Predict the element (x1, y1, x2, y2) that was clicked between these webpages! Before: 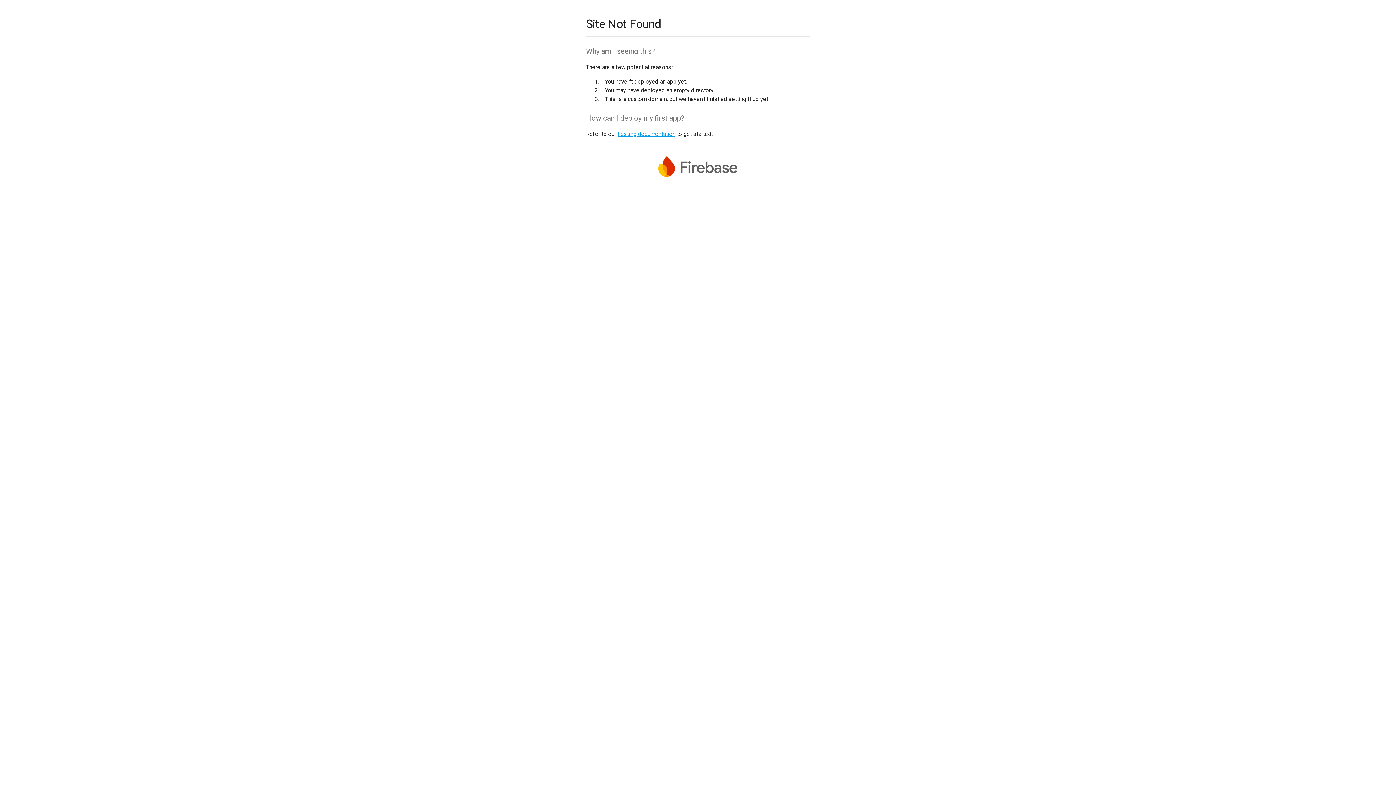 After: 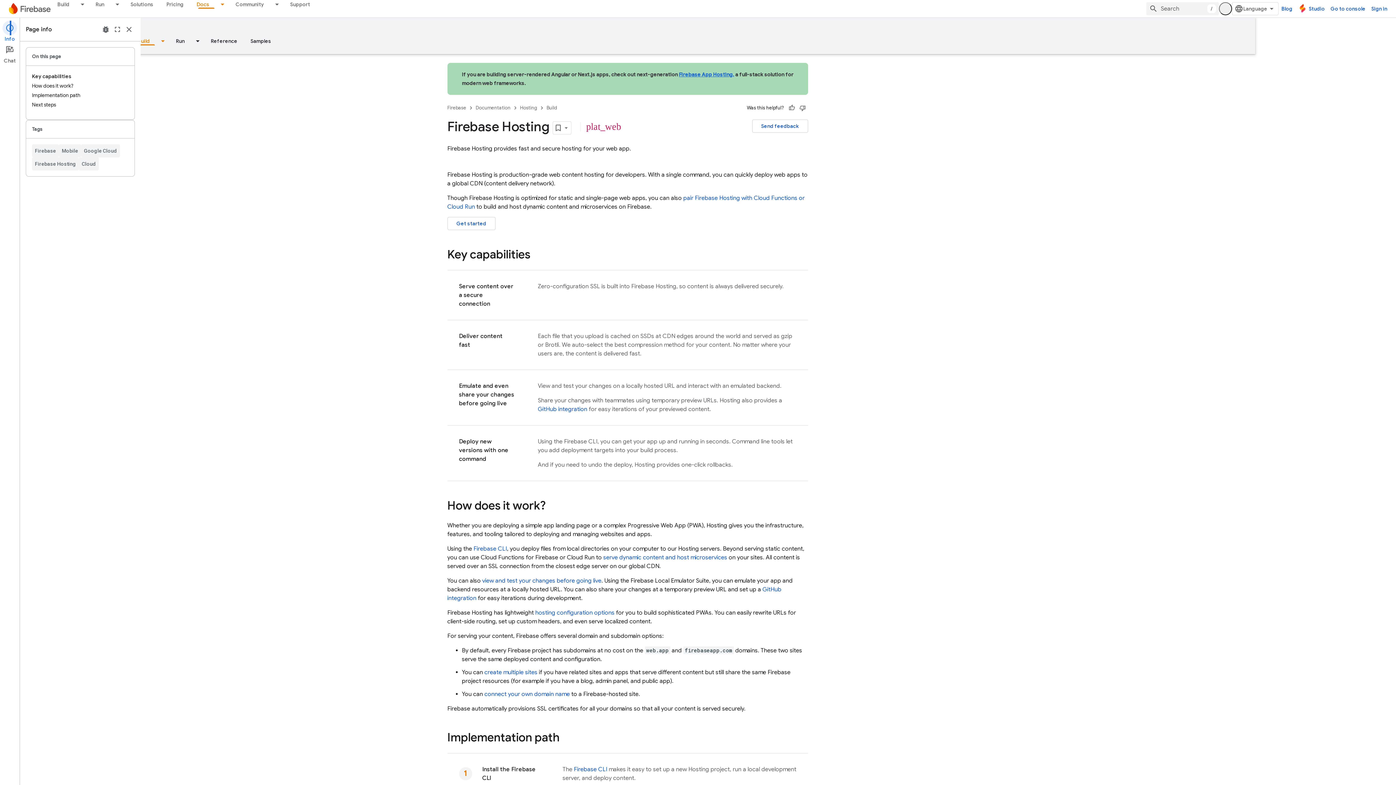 Action: bbox: (617, 130, 675, 137) label: hosting documentation